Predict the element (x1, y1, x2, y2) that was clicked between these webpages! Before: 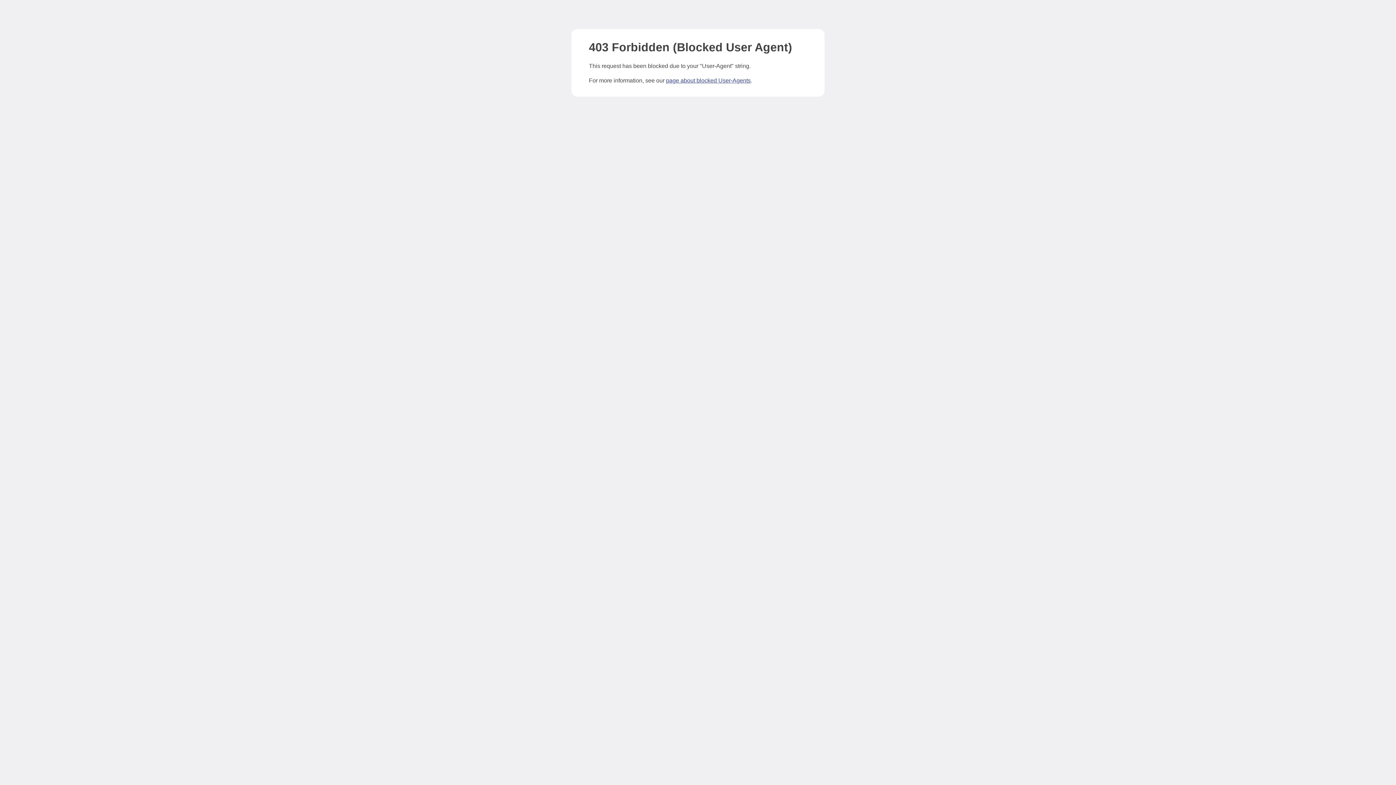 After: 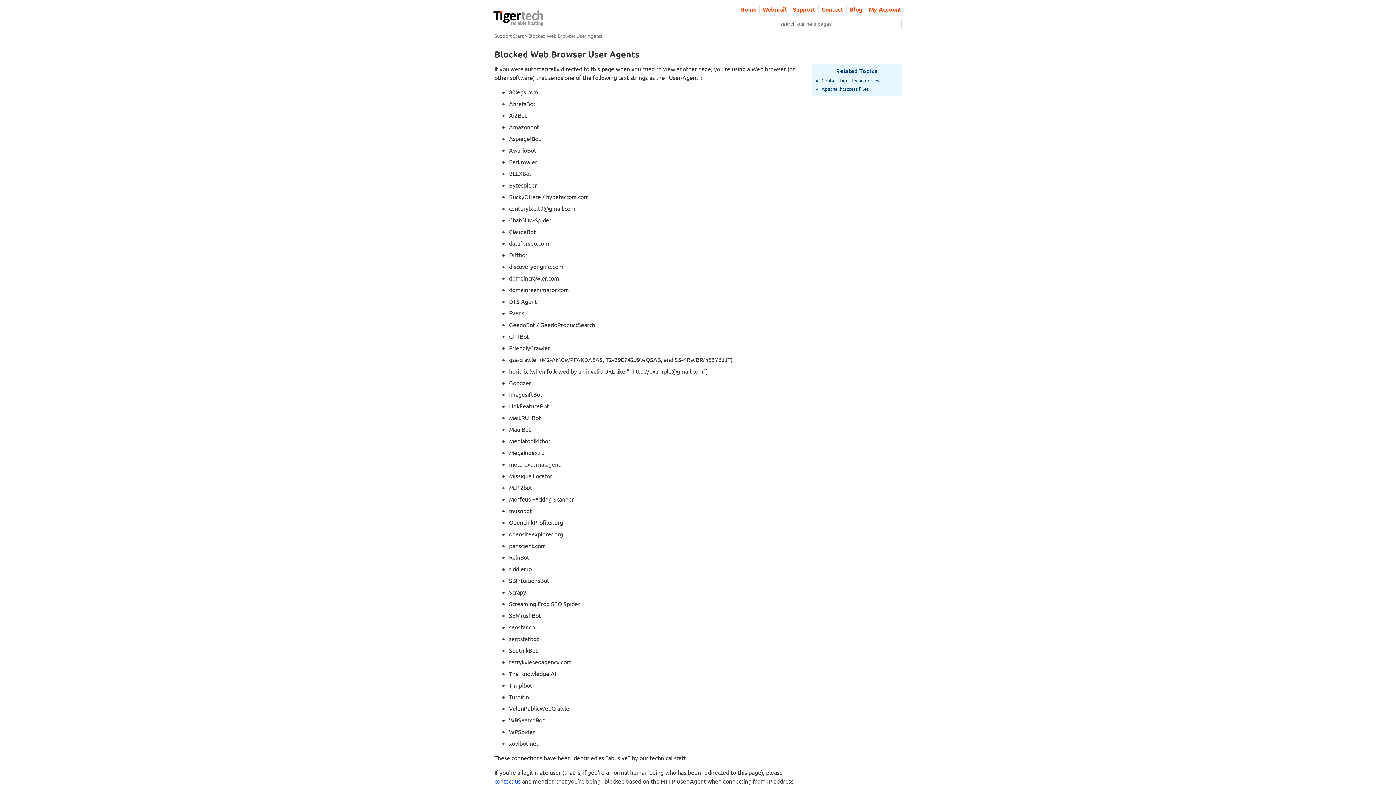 Action: bbox: (666, 77, 750, 83) label: page about blocked User-Agents